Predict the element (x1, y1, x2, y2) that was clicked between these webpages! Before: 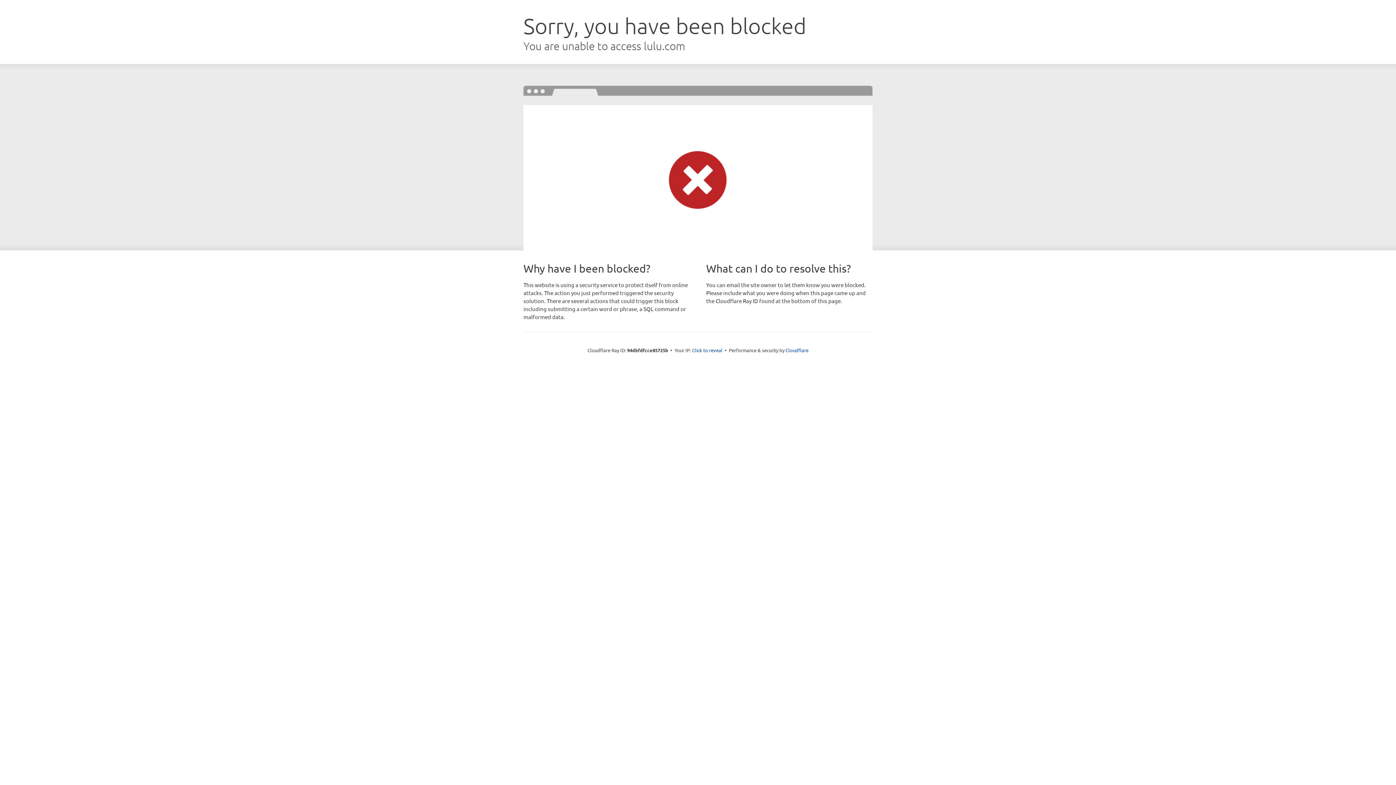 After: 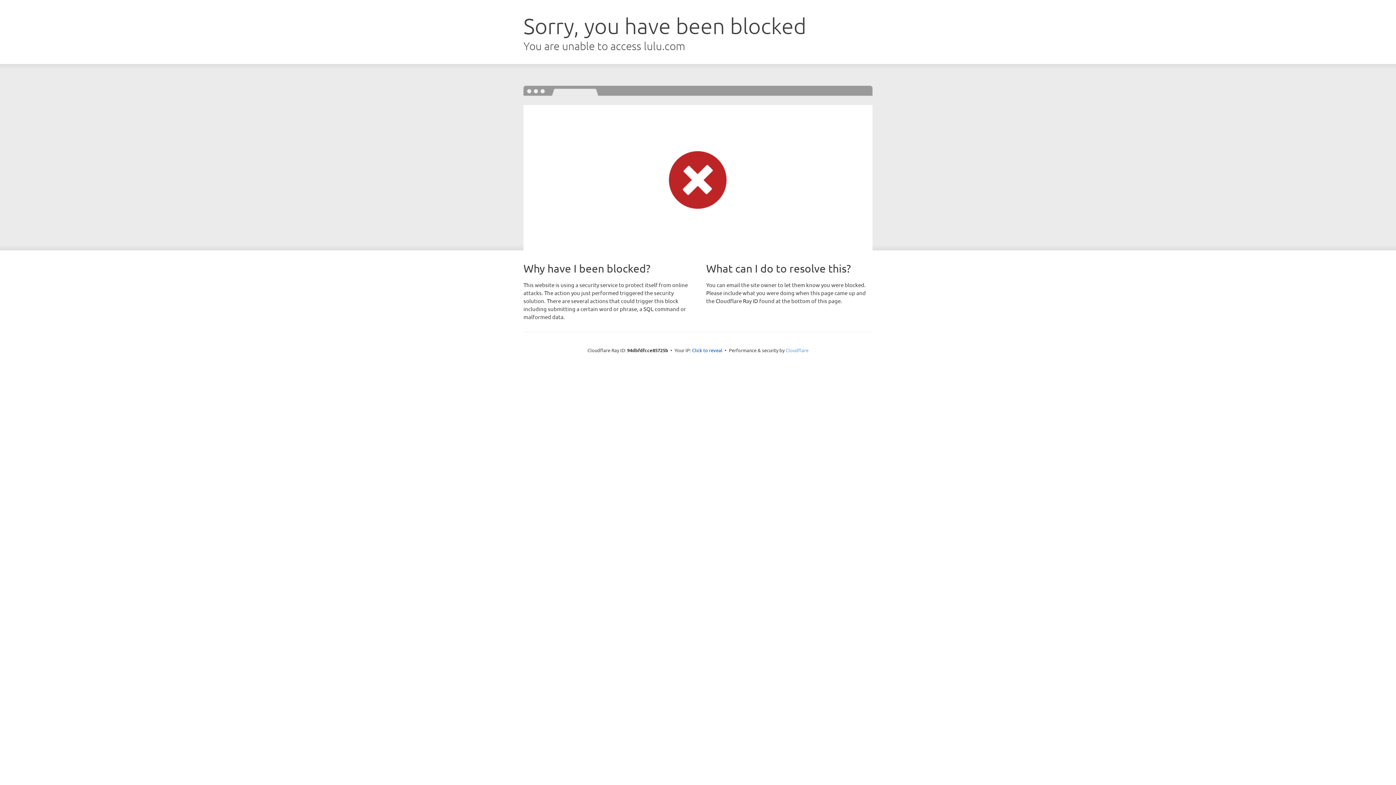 Action: label: Cloudflare bbox: (785, 347, 808, 353)